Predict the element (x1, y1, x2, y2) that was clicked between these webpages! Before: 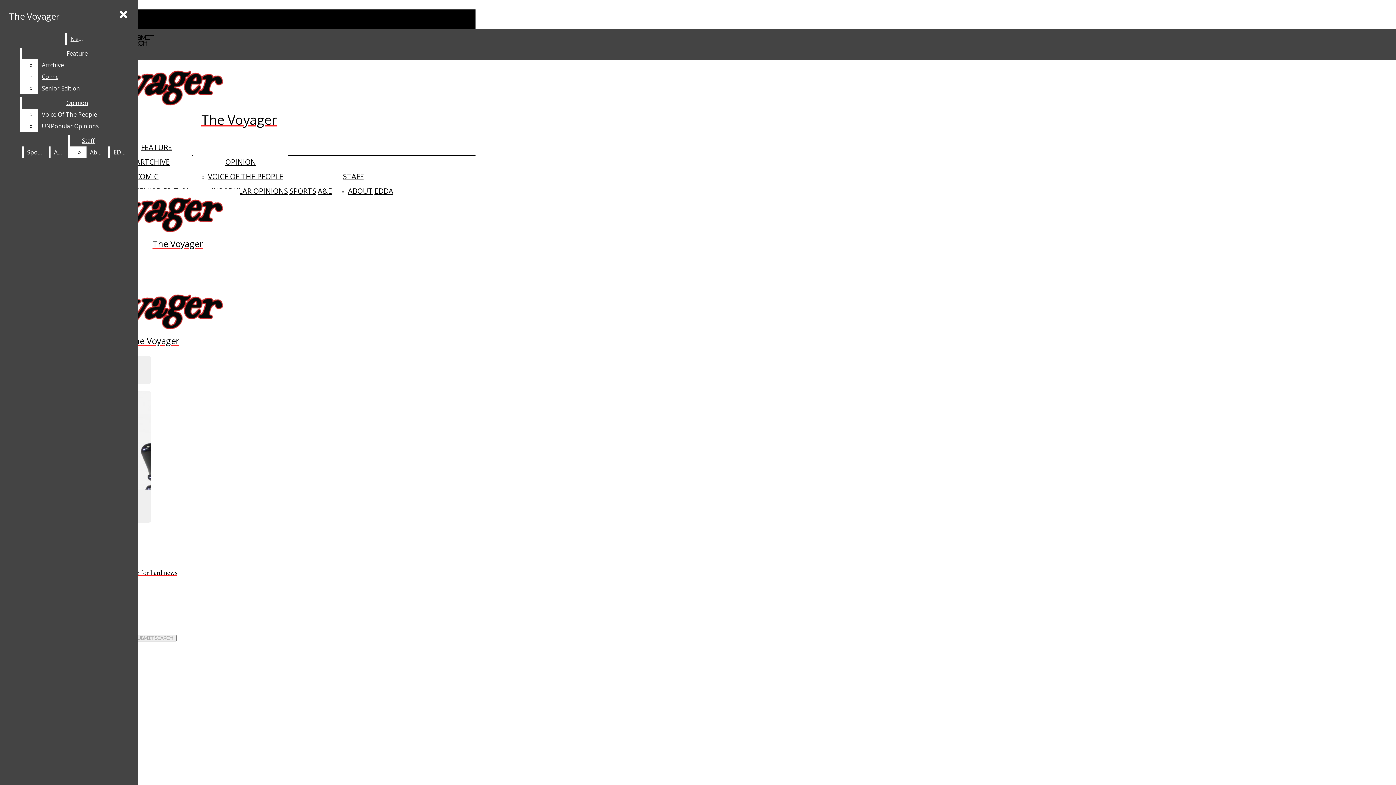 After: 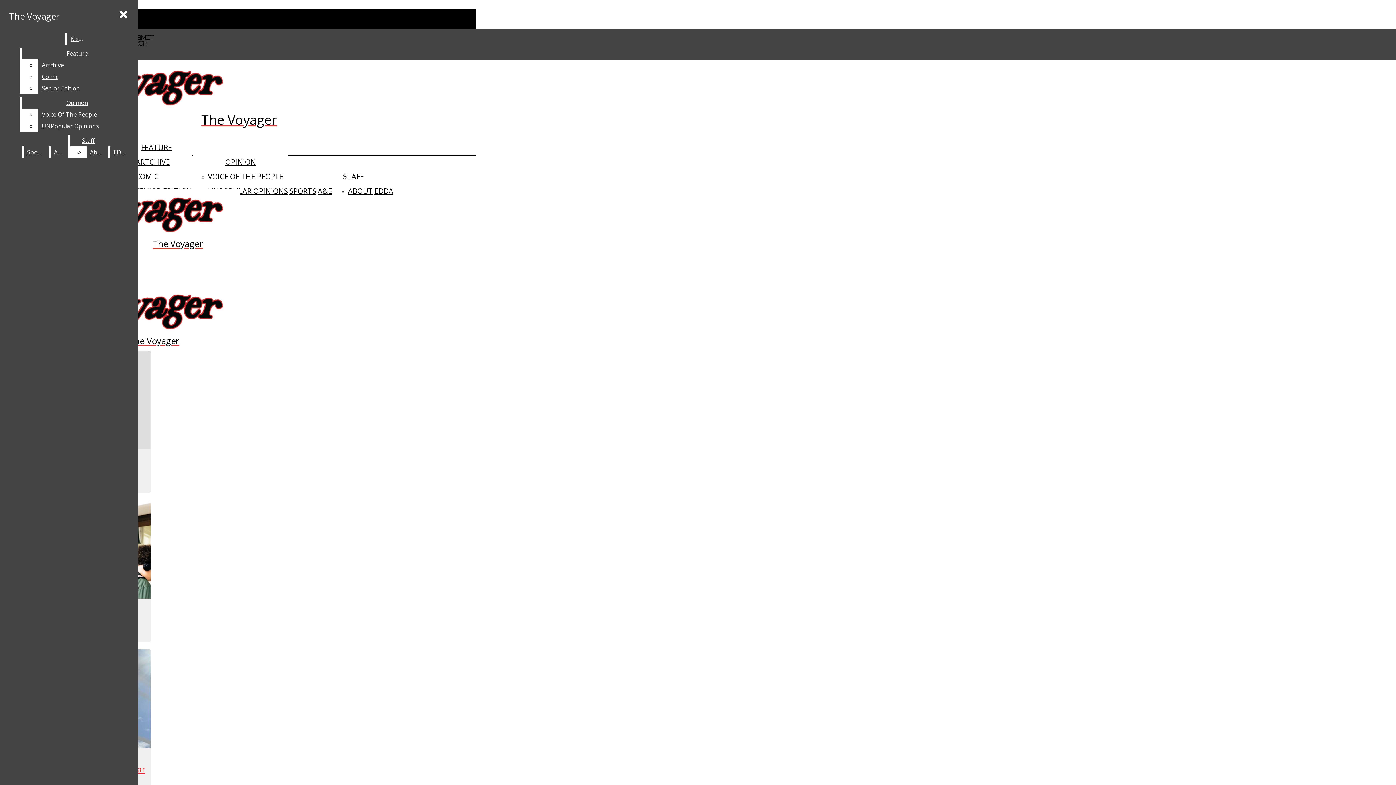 Action: label: News bbox: (66, 33, 87, 44)